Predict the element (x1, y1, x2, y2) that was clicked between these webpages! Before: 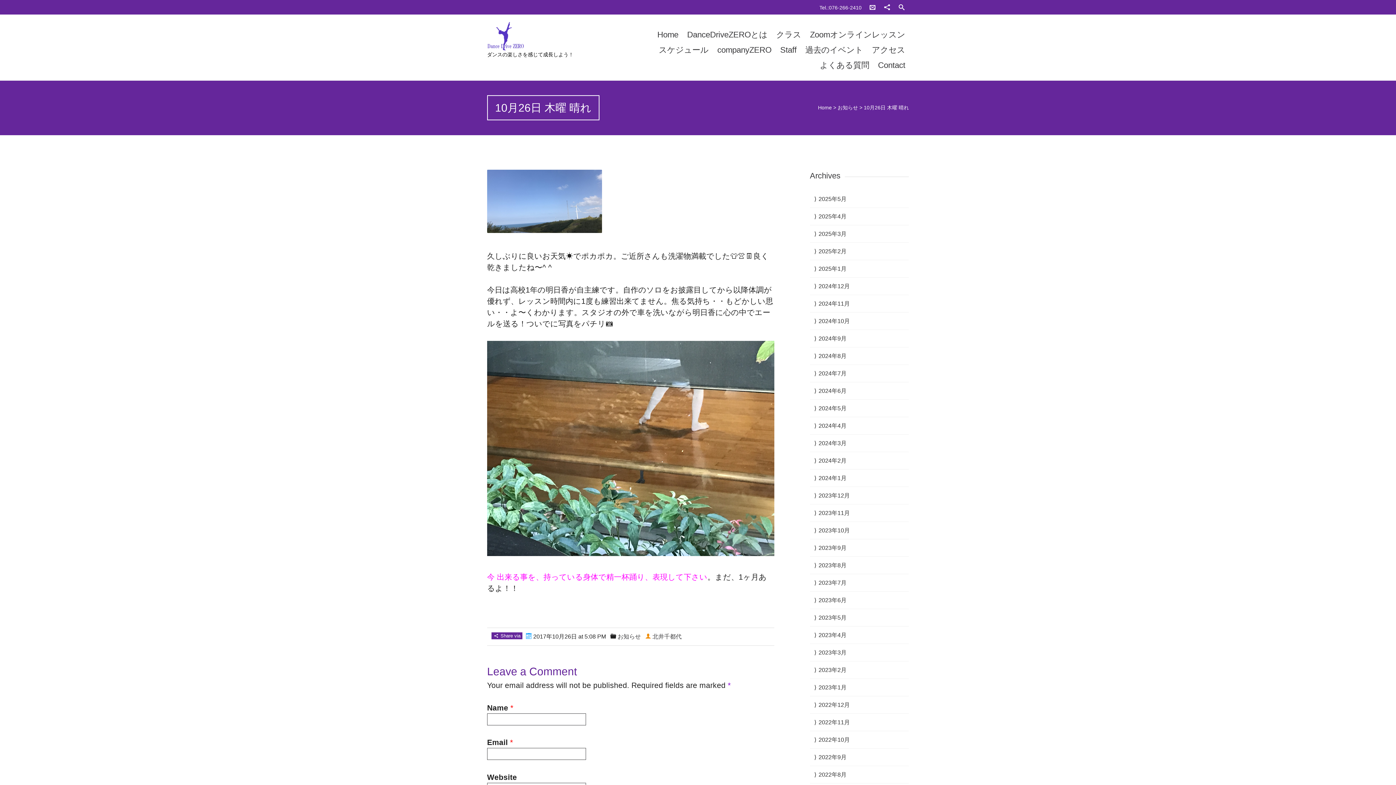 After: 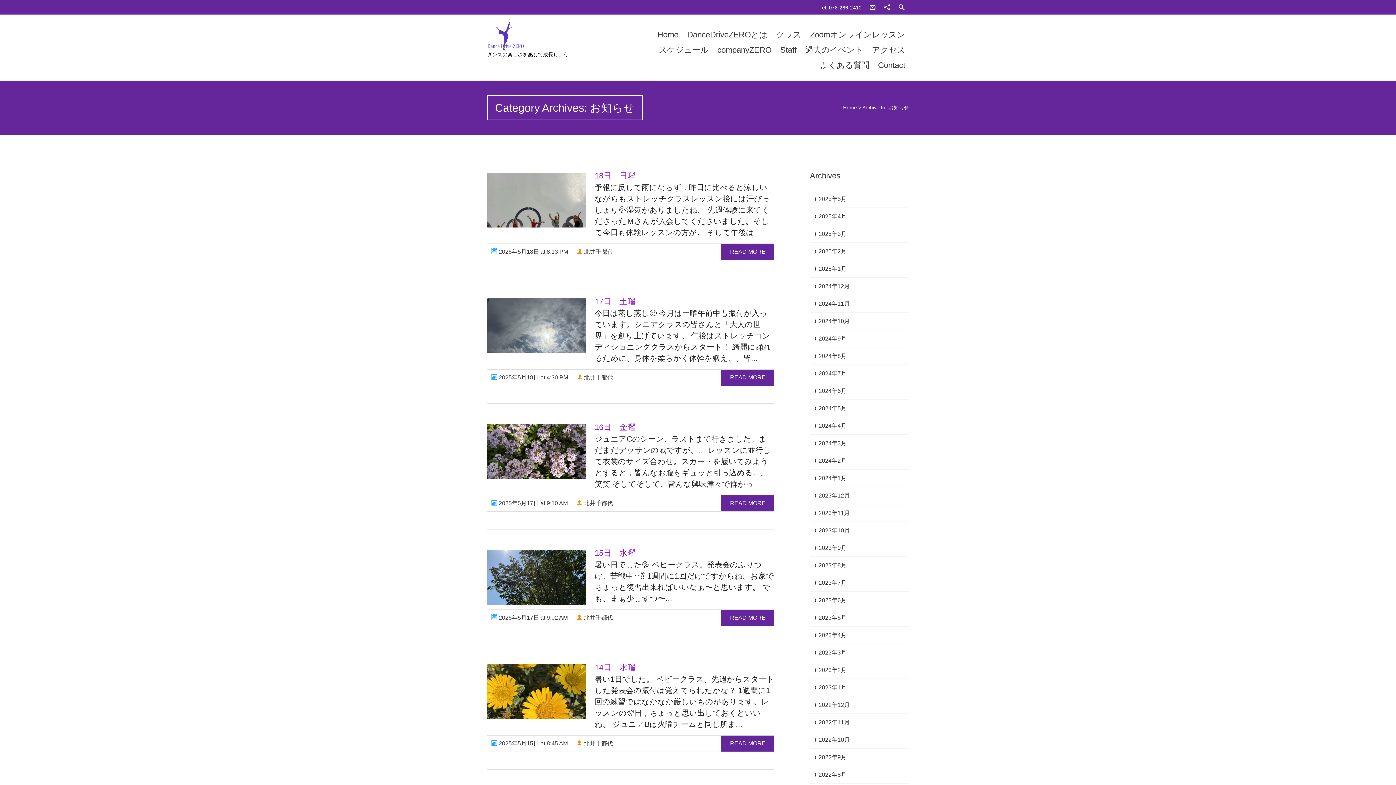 Action: bbox: (837, 104, 858, 110) label: お知らせ